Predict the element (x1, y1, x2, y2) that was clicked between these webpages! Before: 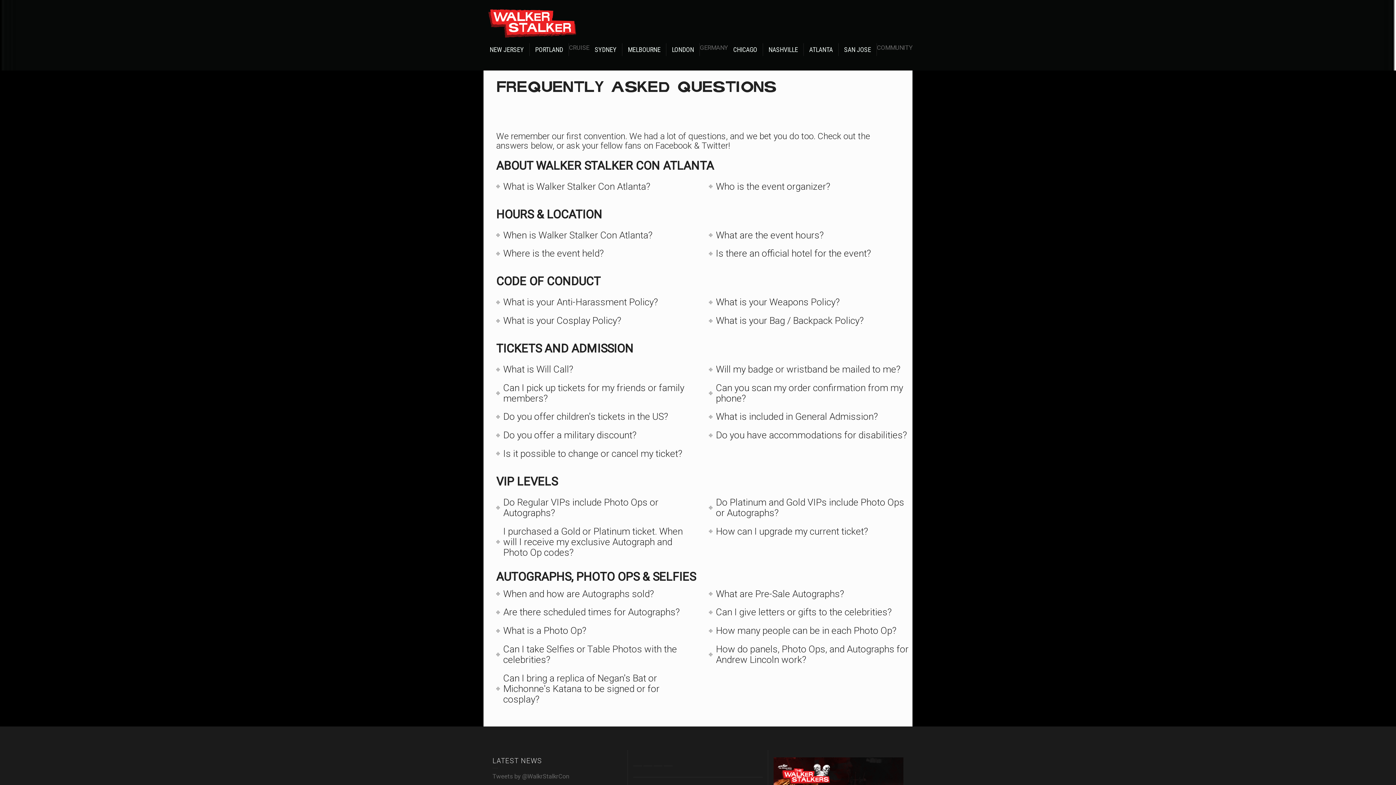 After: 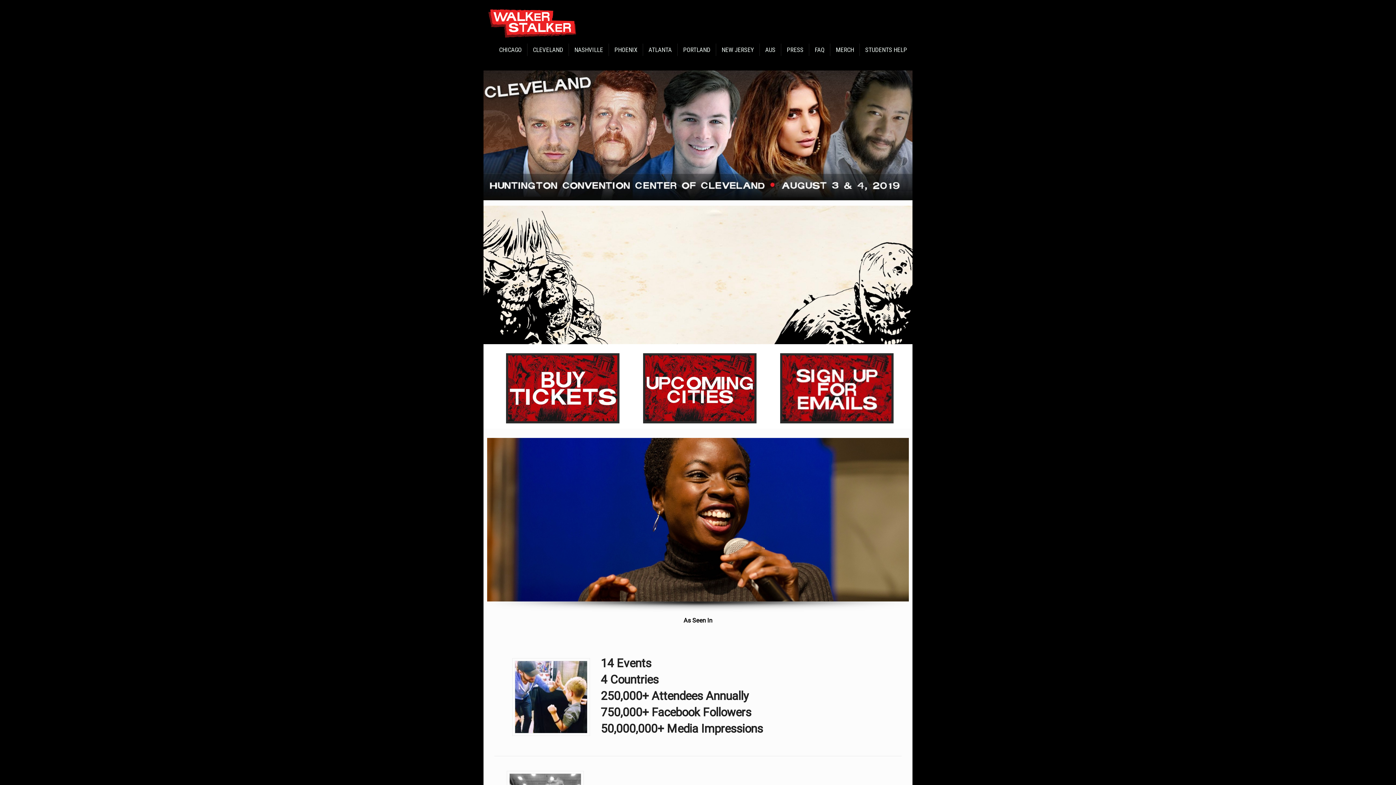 Action: bbox: (487, 19, 578, 26)